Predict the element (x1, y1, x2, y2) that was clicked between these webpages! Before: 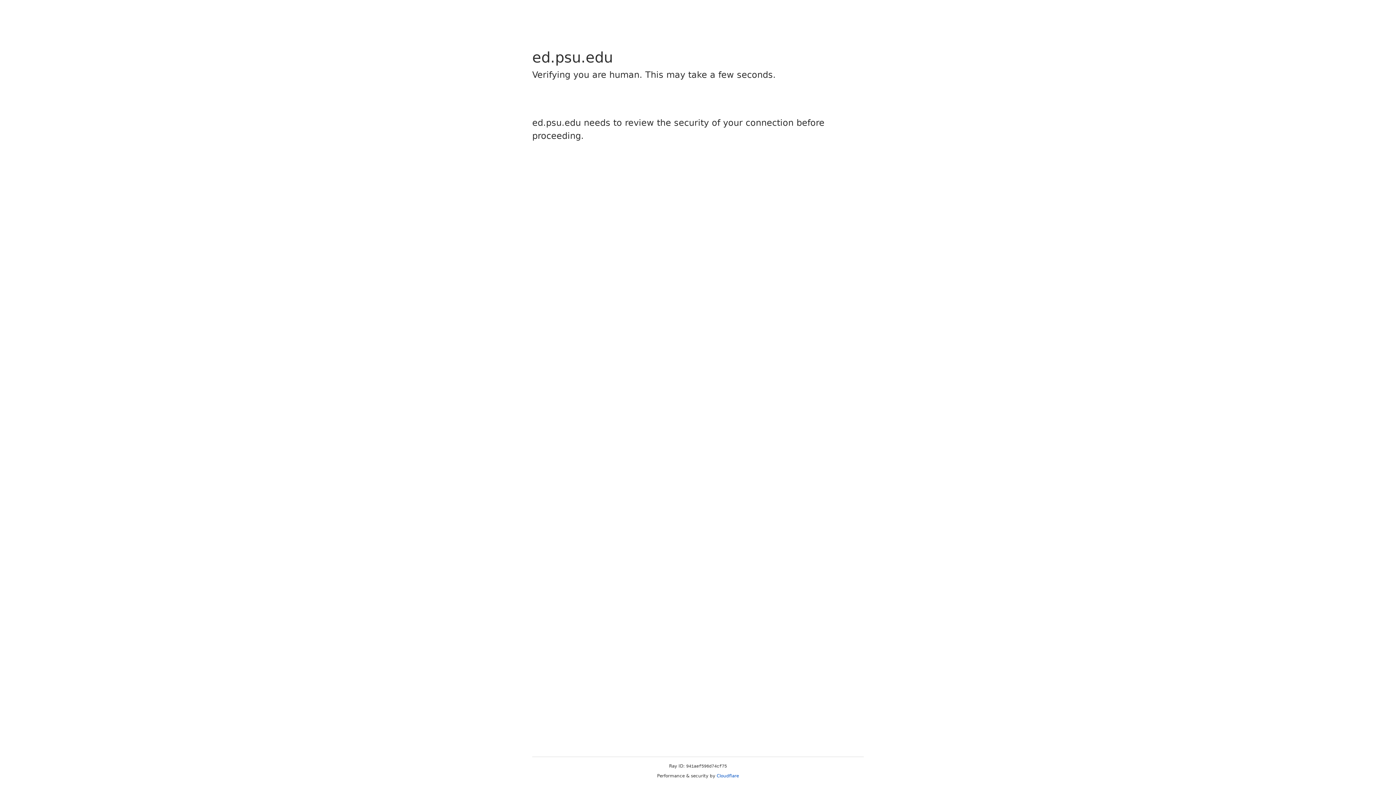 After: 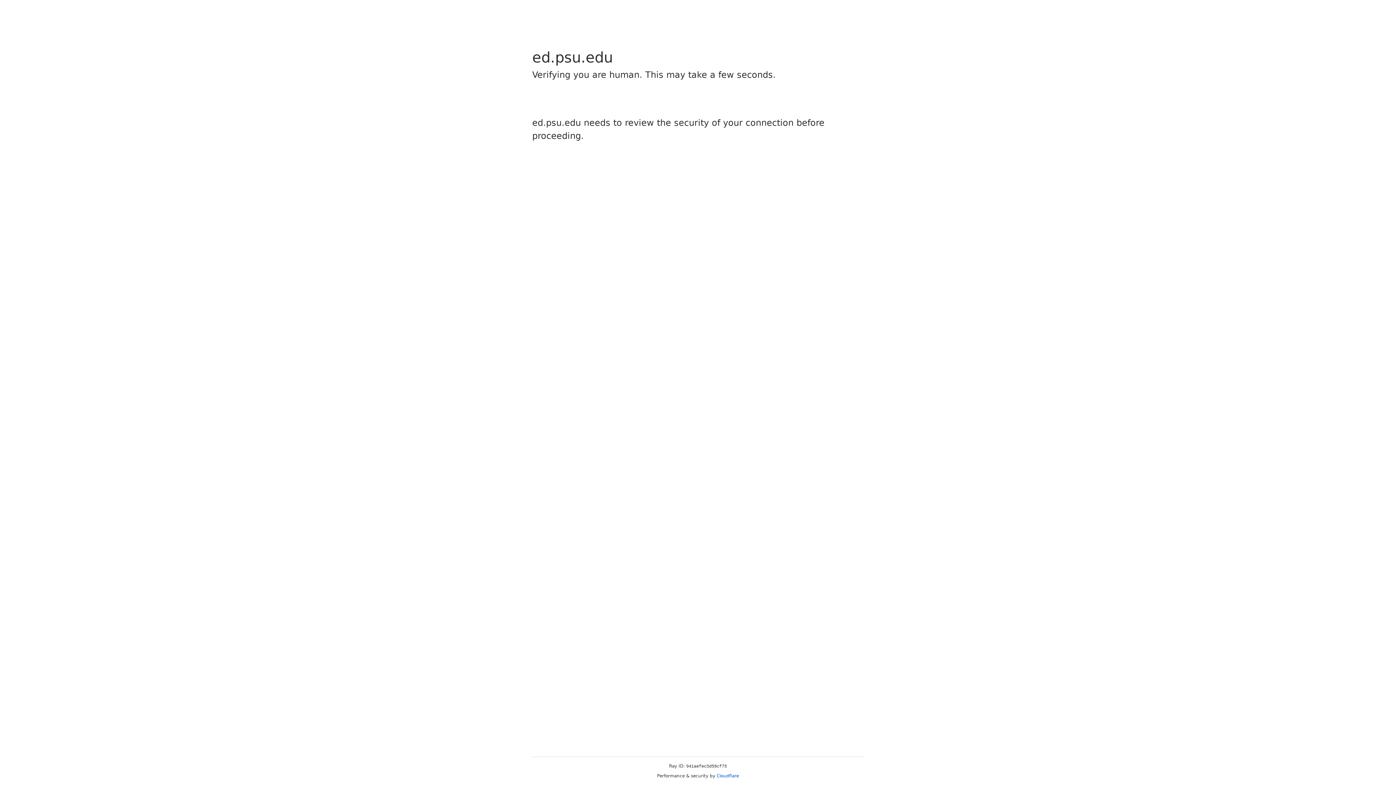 Action: bbox: (716, 773, 739, 778) label: Cloudflare